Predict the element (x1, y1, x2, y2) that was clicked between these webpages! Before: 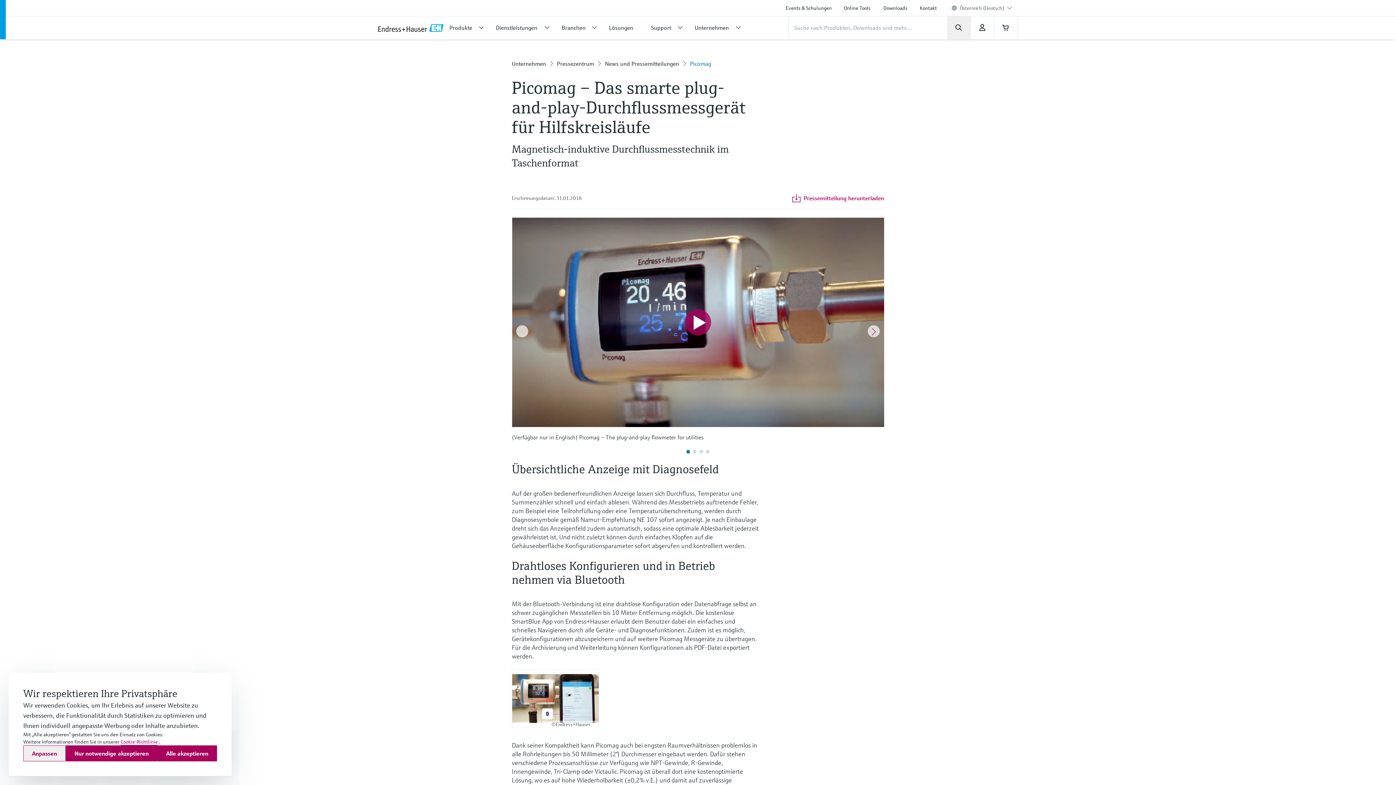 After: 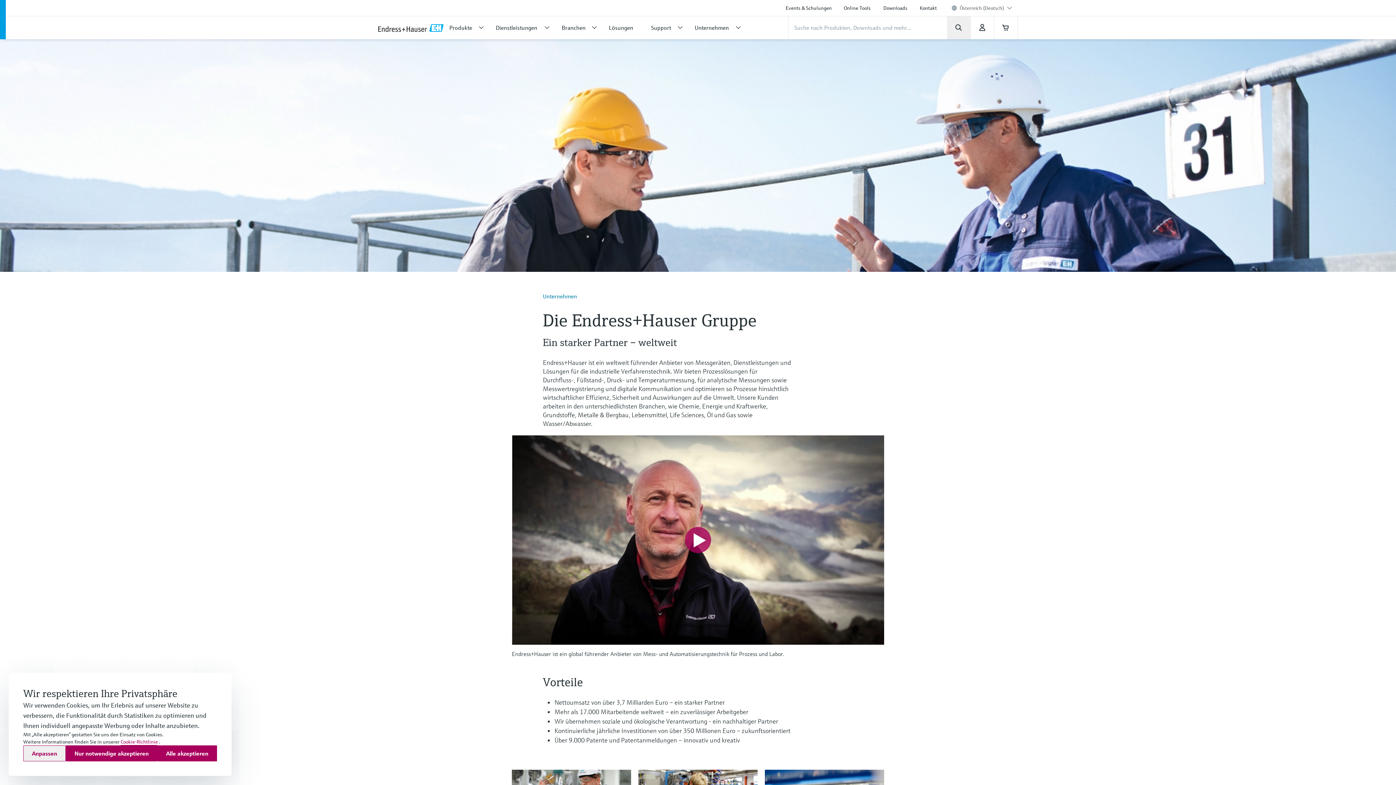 Action: label: Unternehmen bbox: (509, 58, 549, 69)